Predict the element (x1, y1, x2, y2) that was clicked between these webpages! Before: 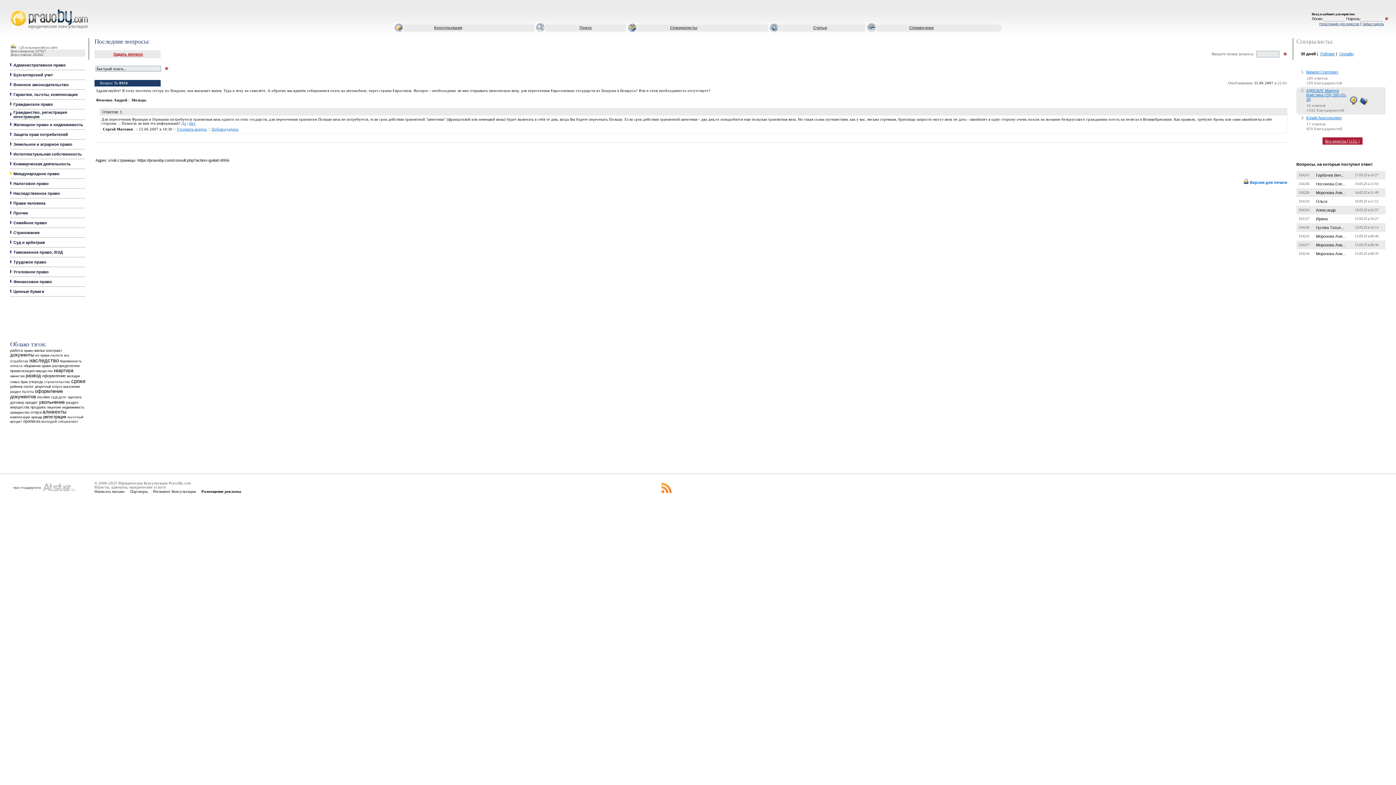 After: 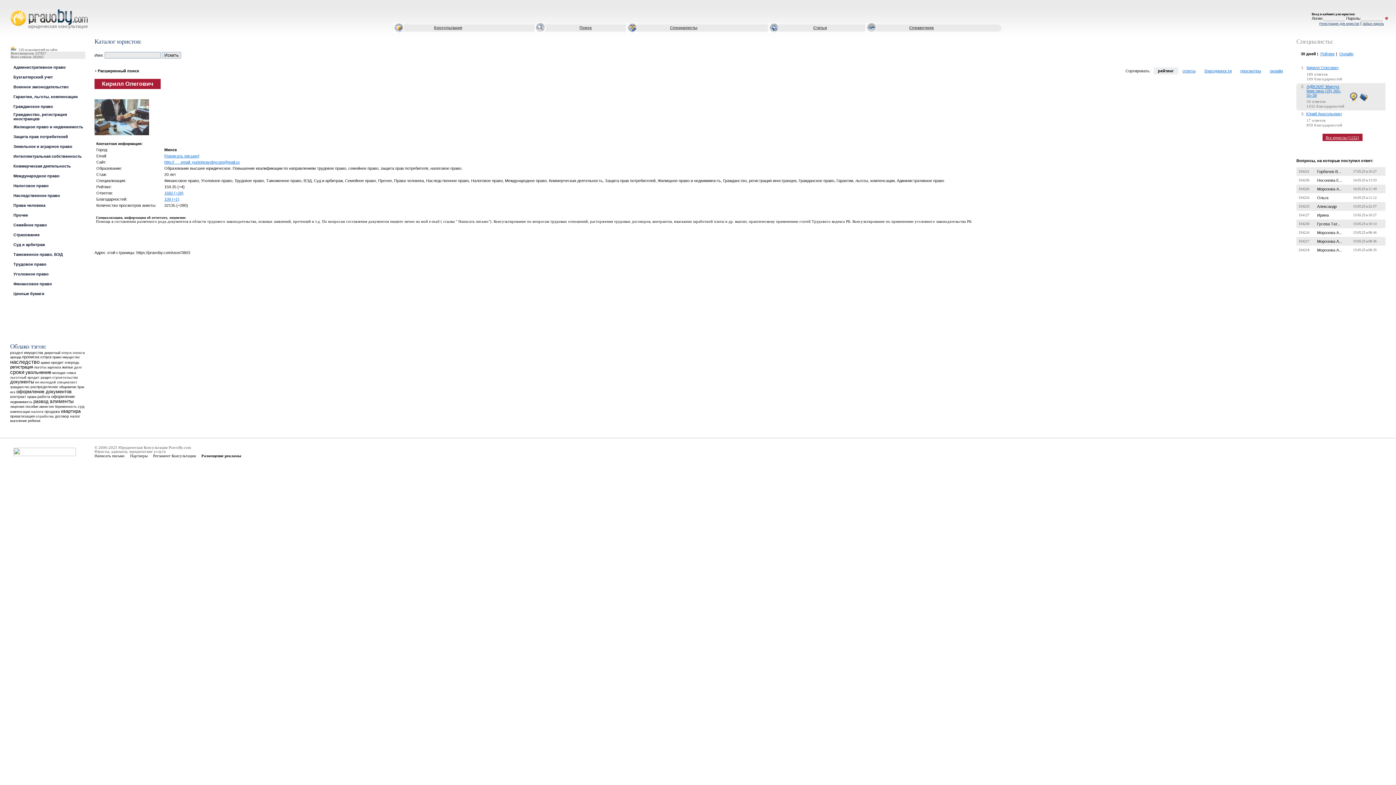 Action: bbox: (1306, 69, 1338, 74) label: Кирилл Олегович